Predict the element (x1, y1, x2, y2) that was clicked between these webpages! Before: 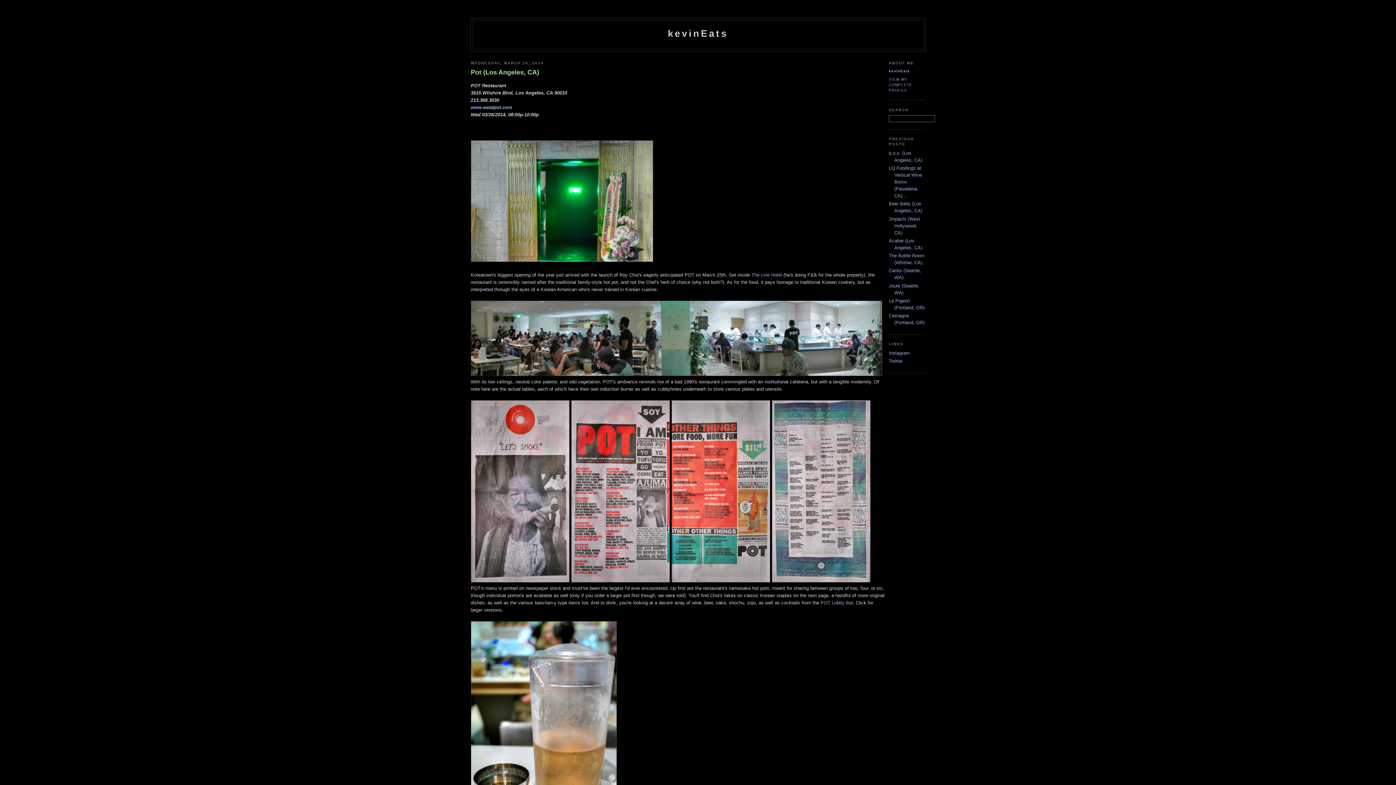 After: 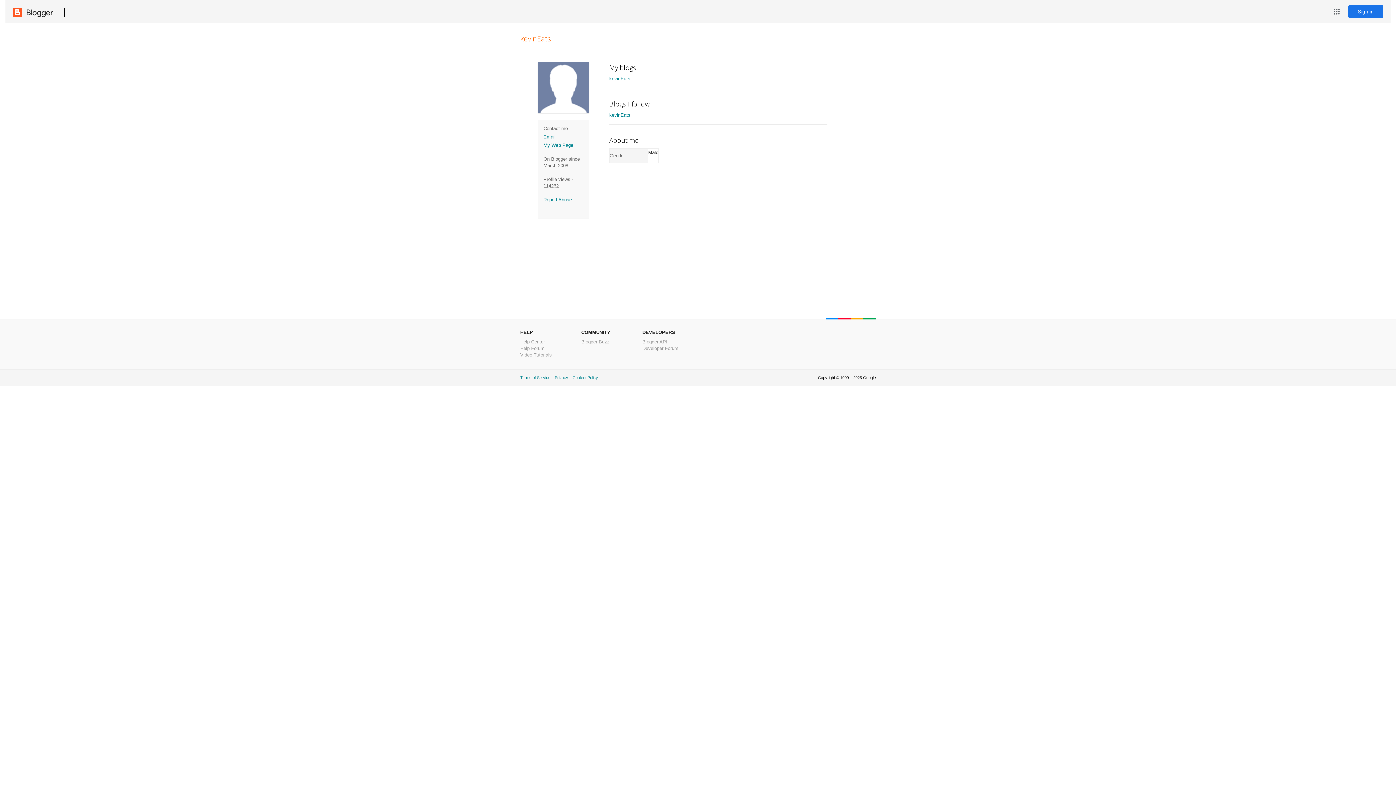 Action: bbox: (889, 69, 910, 73) label: kevinEats